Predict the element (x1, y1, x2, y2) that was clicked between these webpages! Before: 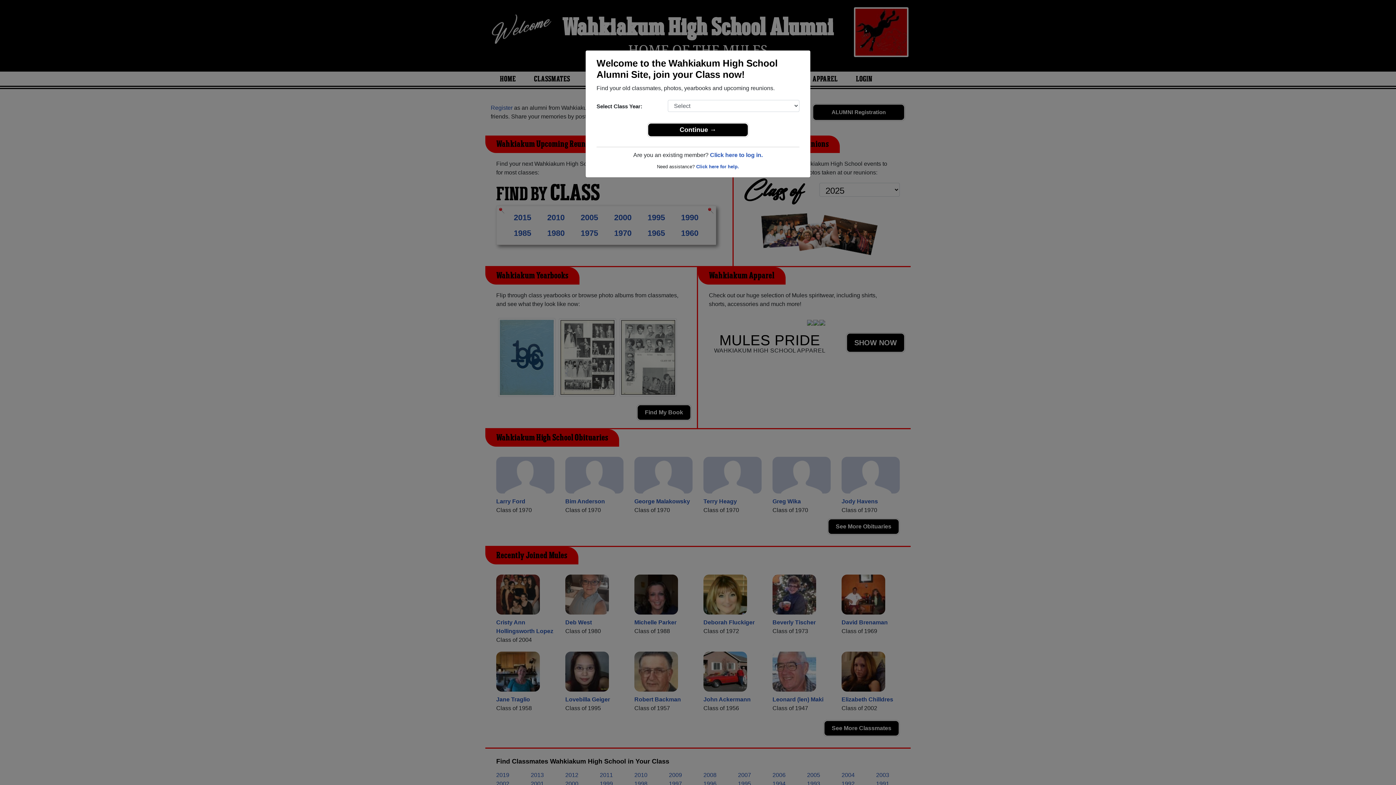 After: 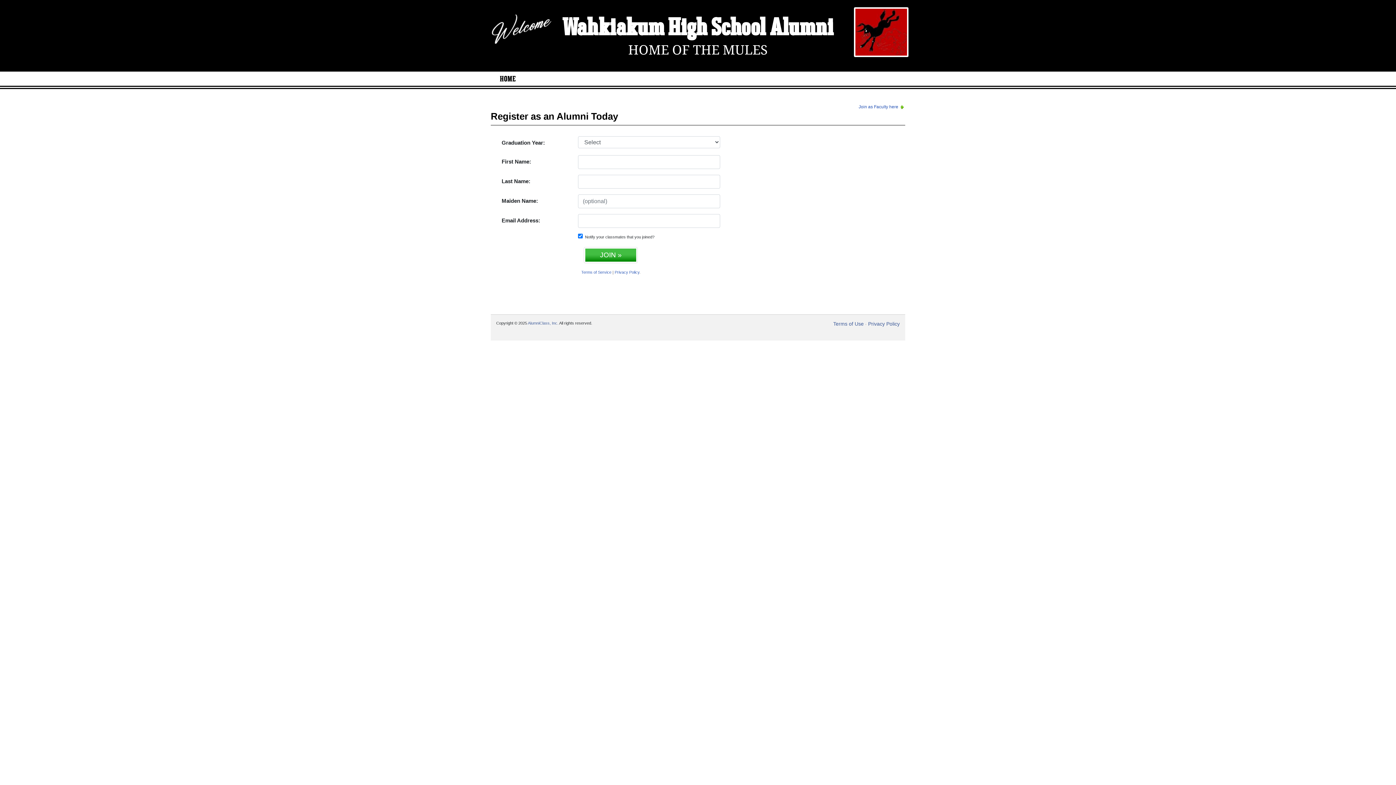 Action: label: Continue → bbox: (648, 123, 748, 136)